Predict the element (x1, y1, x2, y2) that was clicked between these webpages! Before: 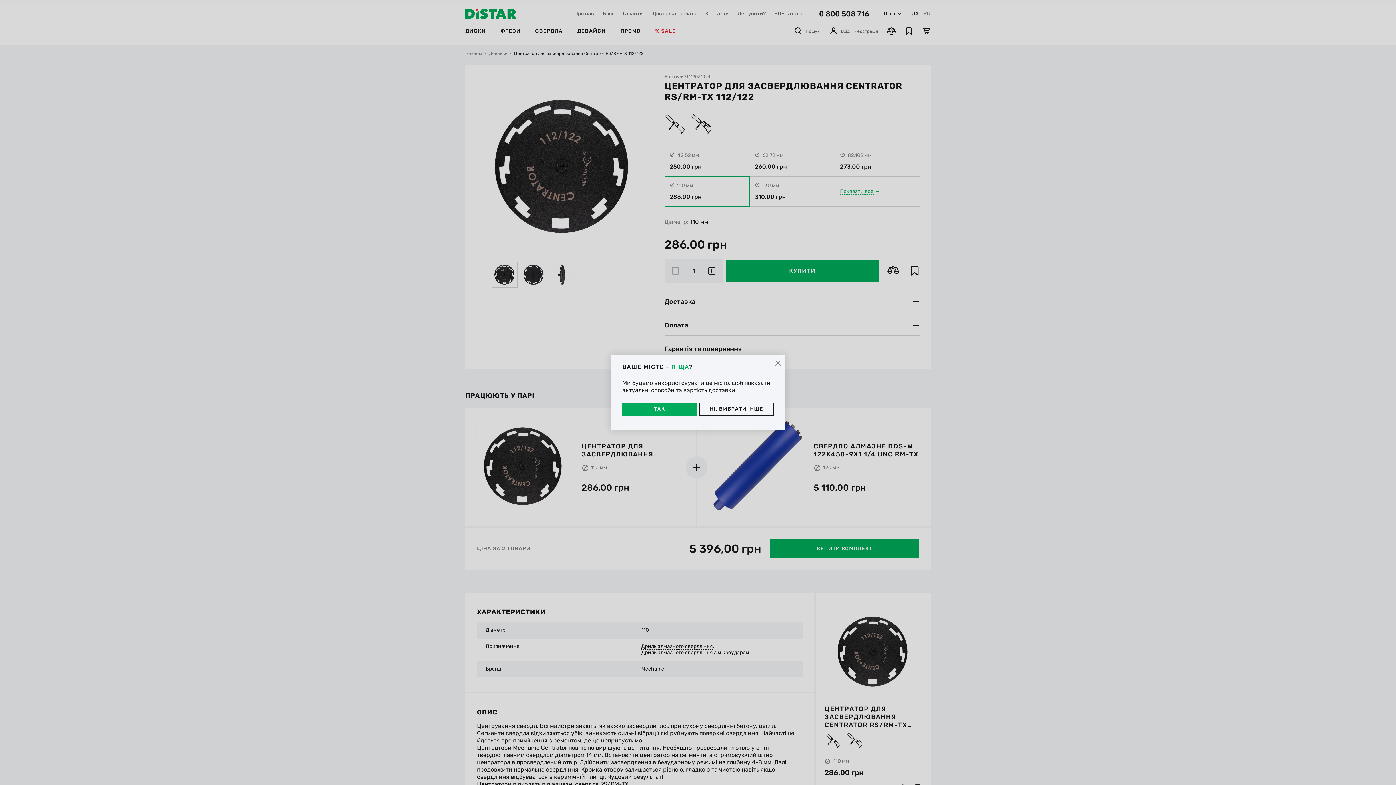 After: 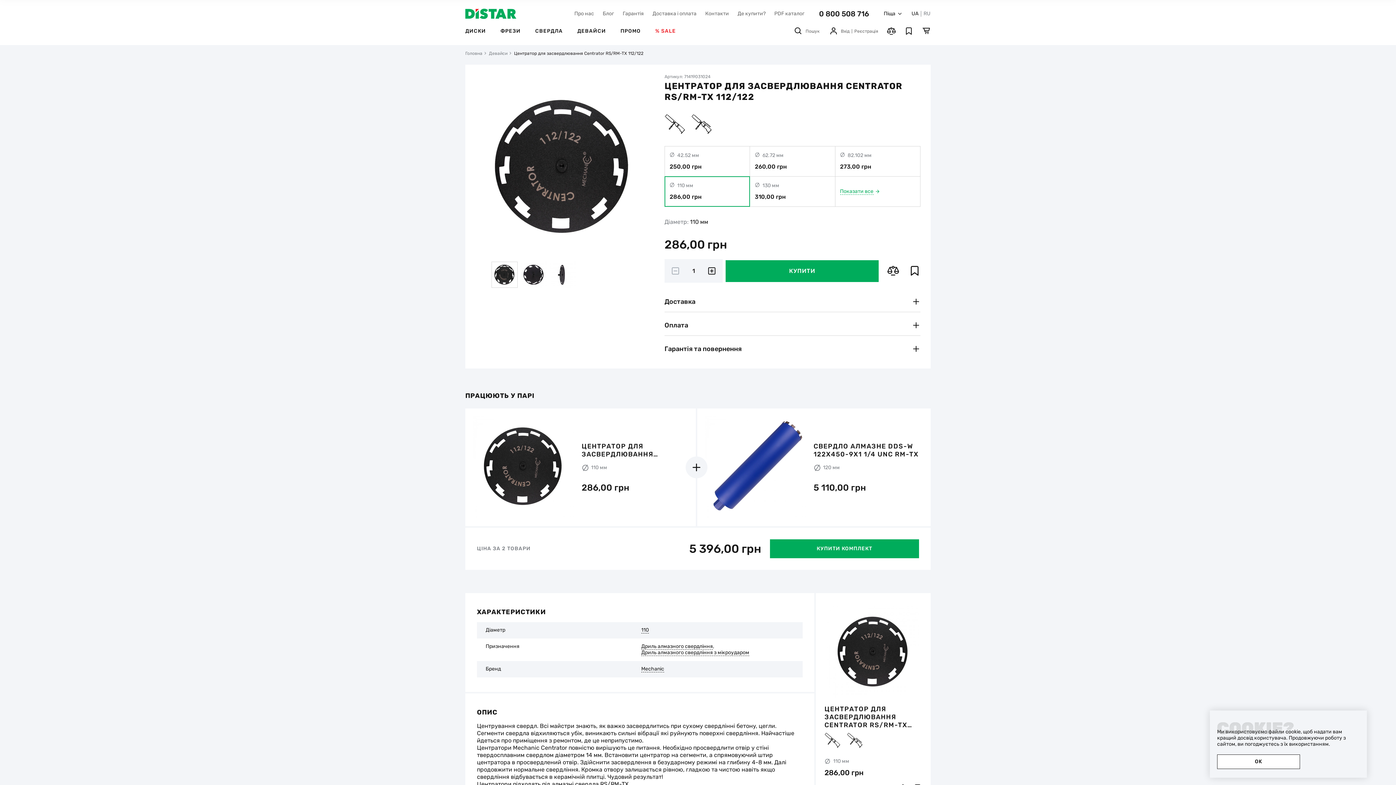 Action: label: ТАК bbox: (622, 402, 696, 416)